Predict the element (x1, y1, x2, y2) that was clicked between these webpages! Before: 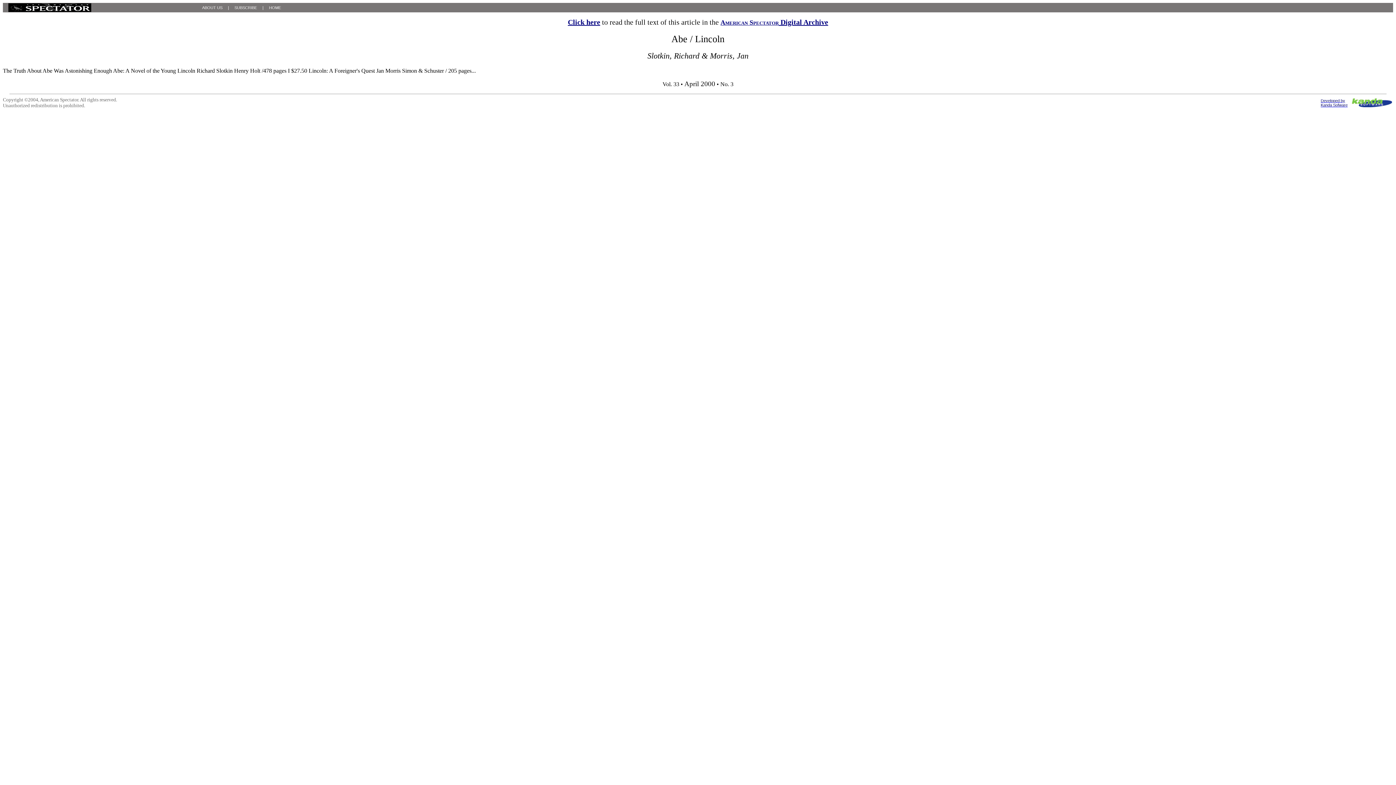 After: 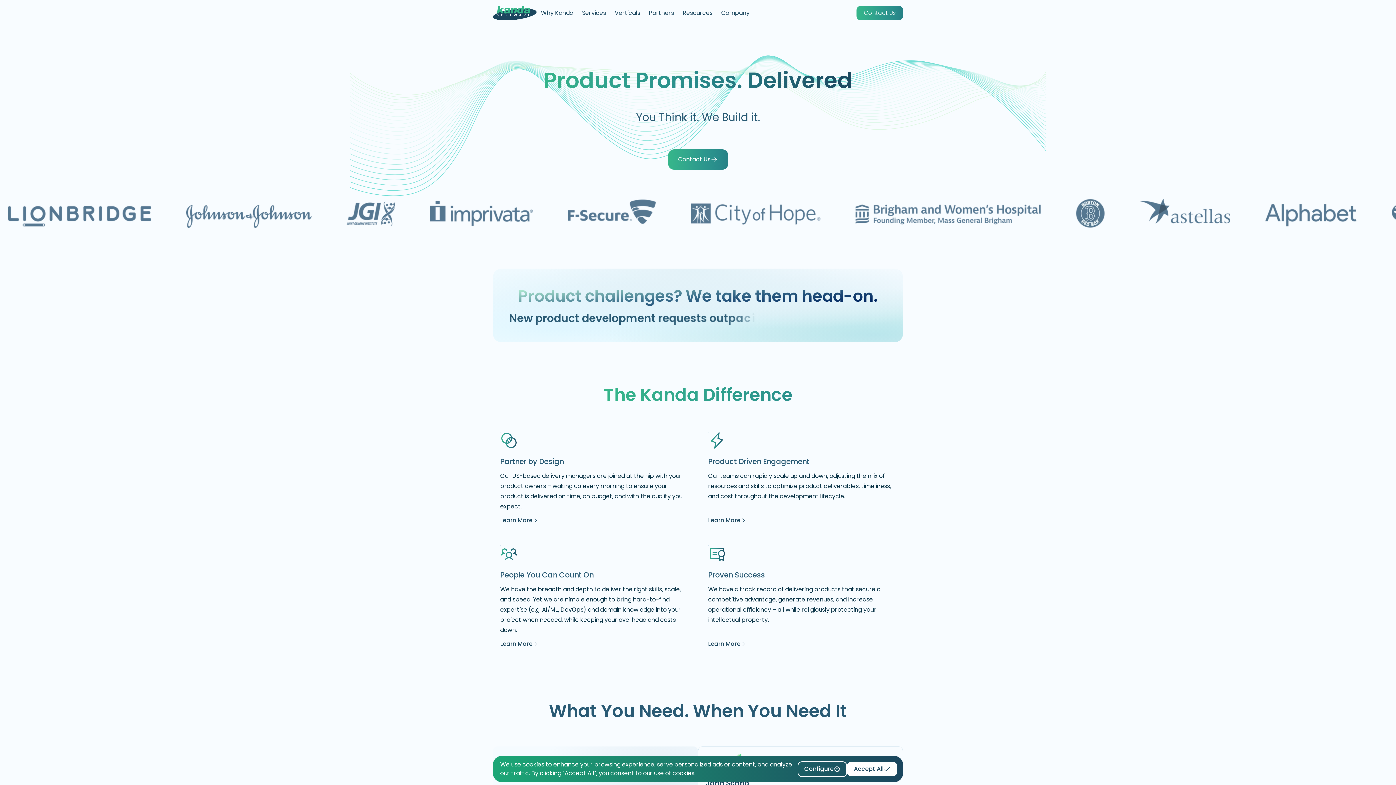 Action: bbox: (1321, 96, 1348, 107) label: Developed by
Kanda Sofware